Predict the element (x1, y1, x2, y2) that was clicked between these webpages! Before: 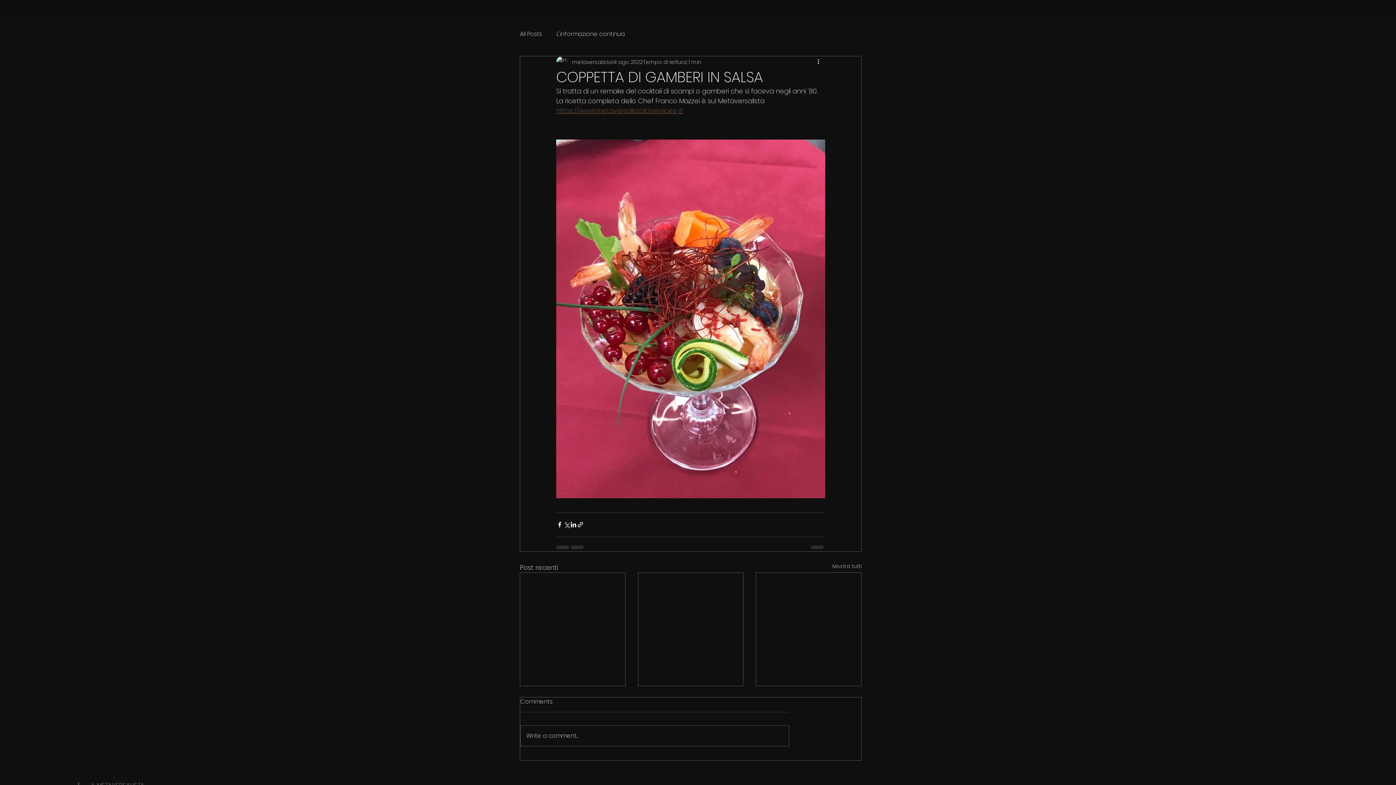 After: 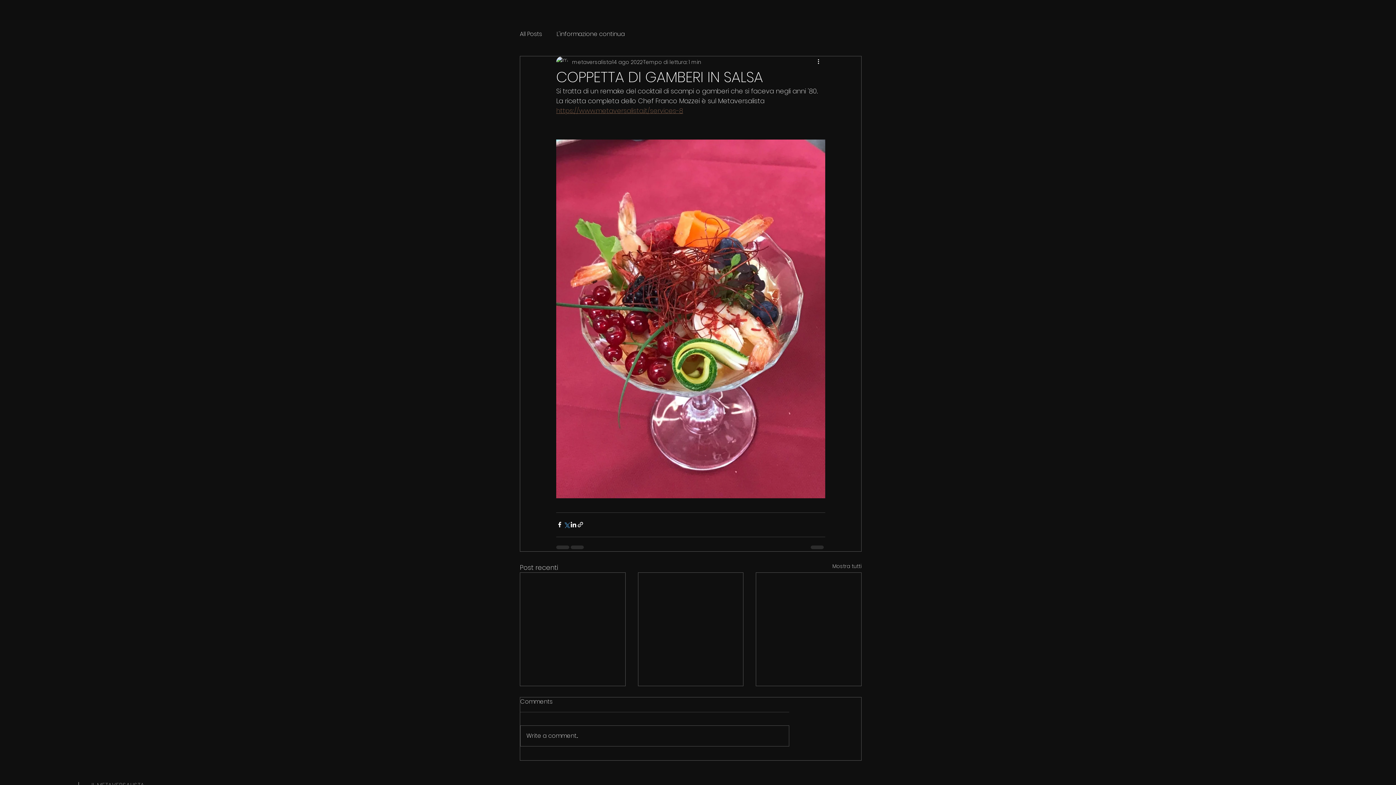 Action: bbox: (563, 521, 570, 528) label: Condividi su X (Twitter)